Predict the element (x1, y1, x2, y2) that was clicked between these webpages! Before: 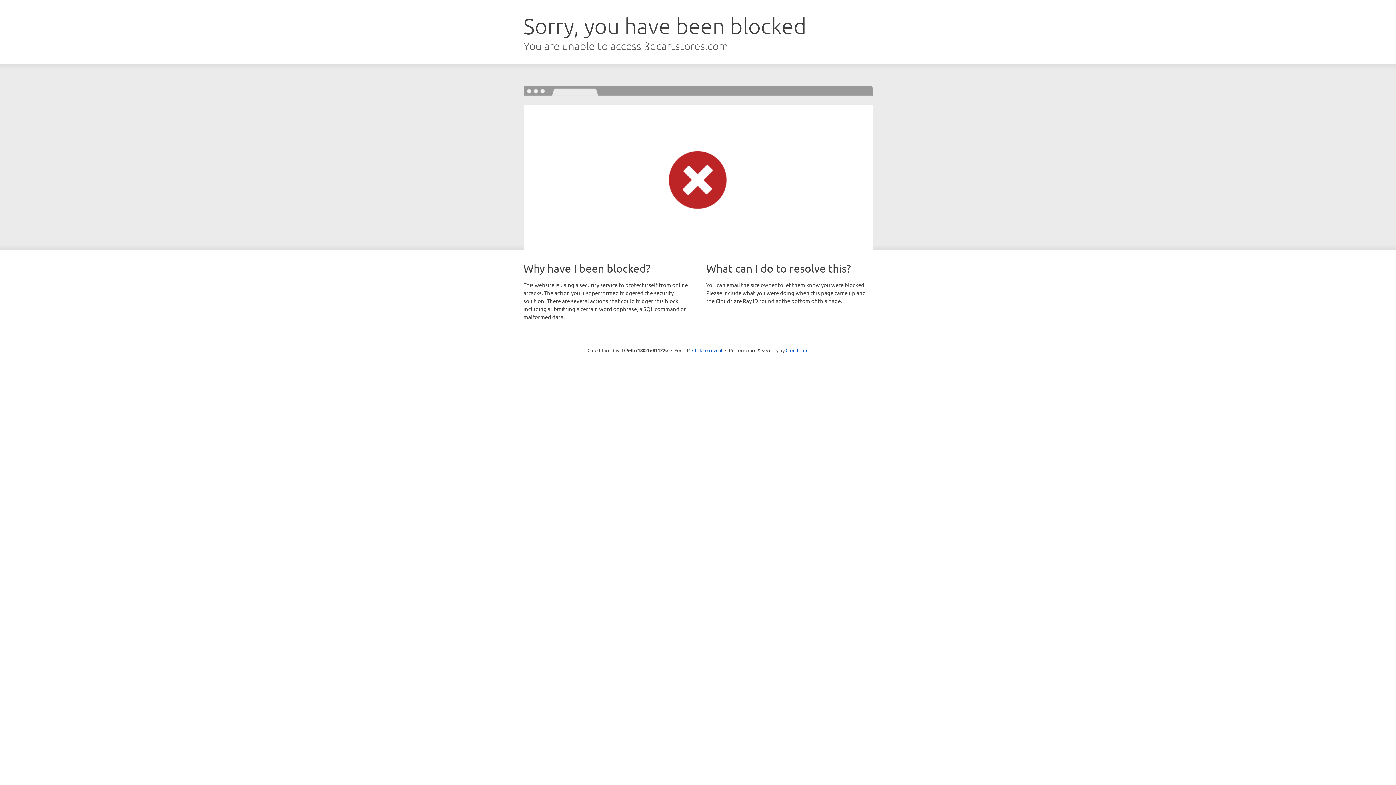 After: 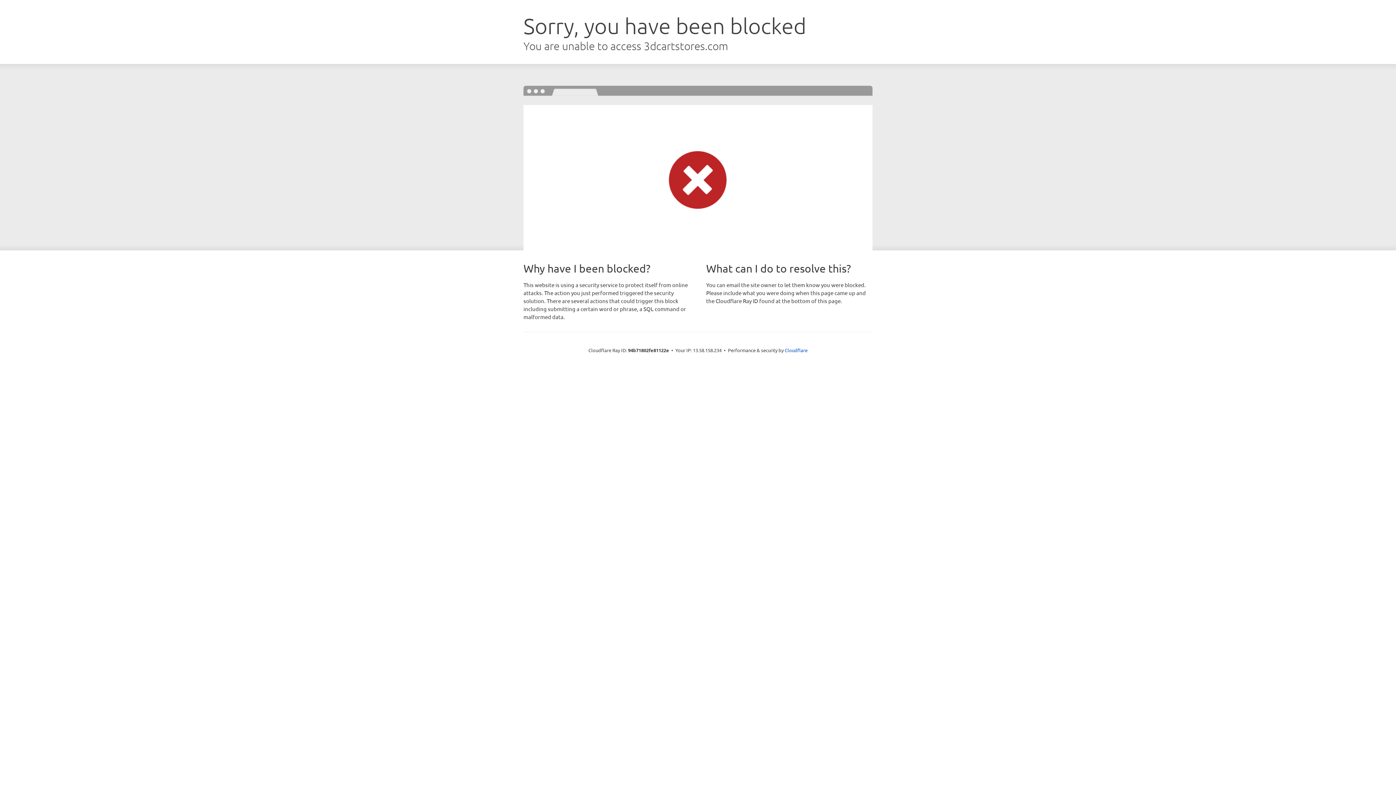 Action: label: Click to reveal bbox: (692, 346, 722, 353)